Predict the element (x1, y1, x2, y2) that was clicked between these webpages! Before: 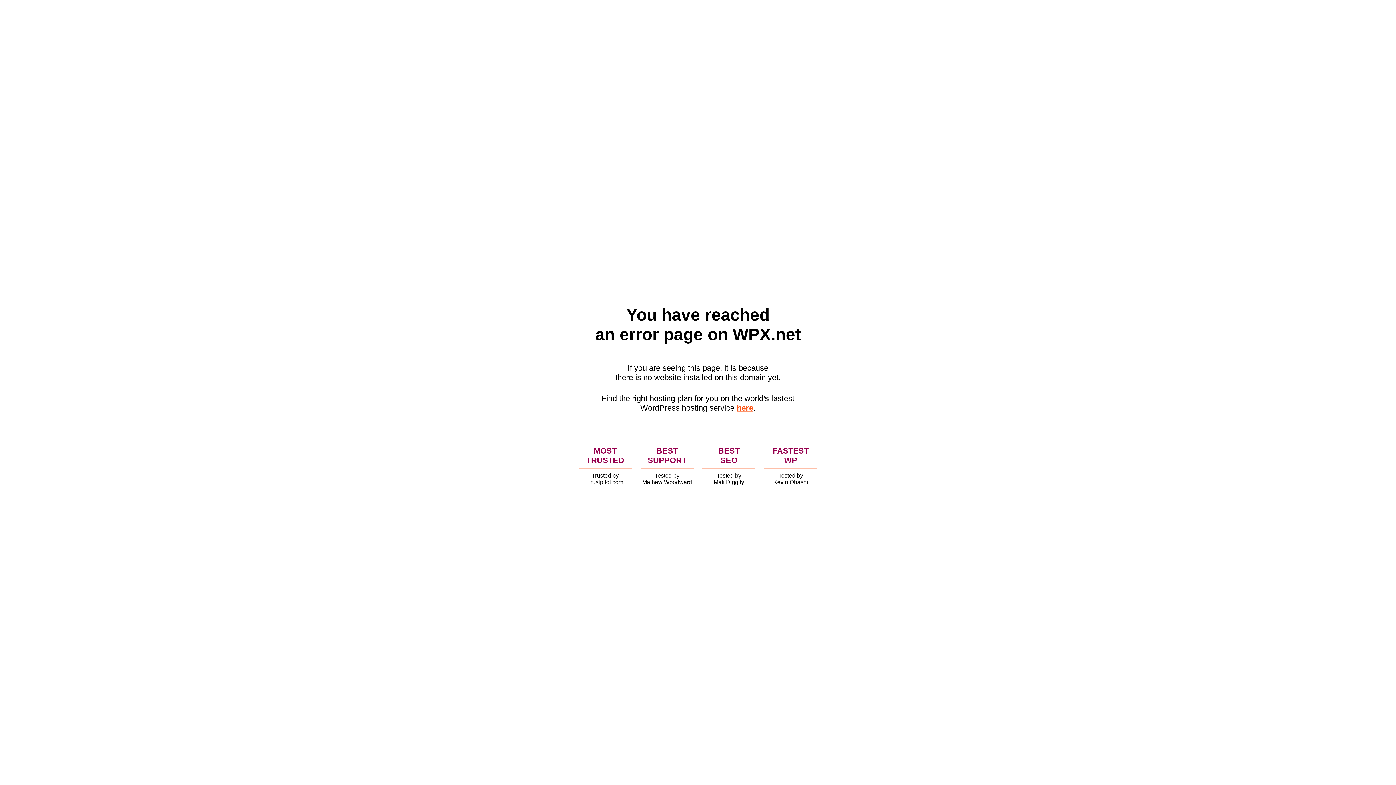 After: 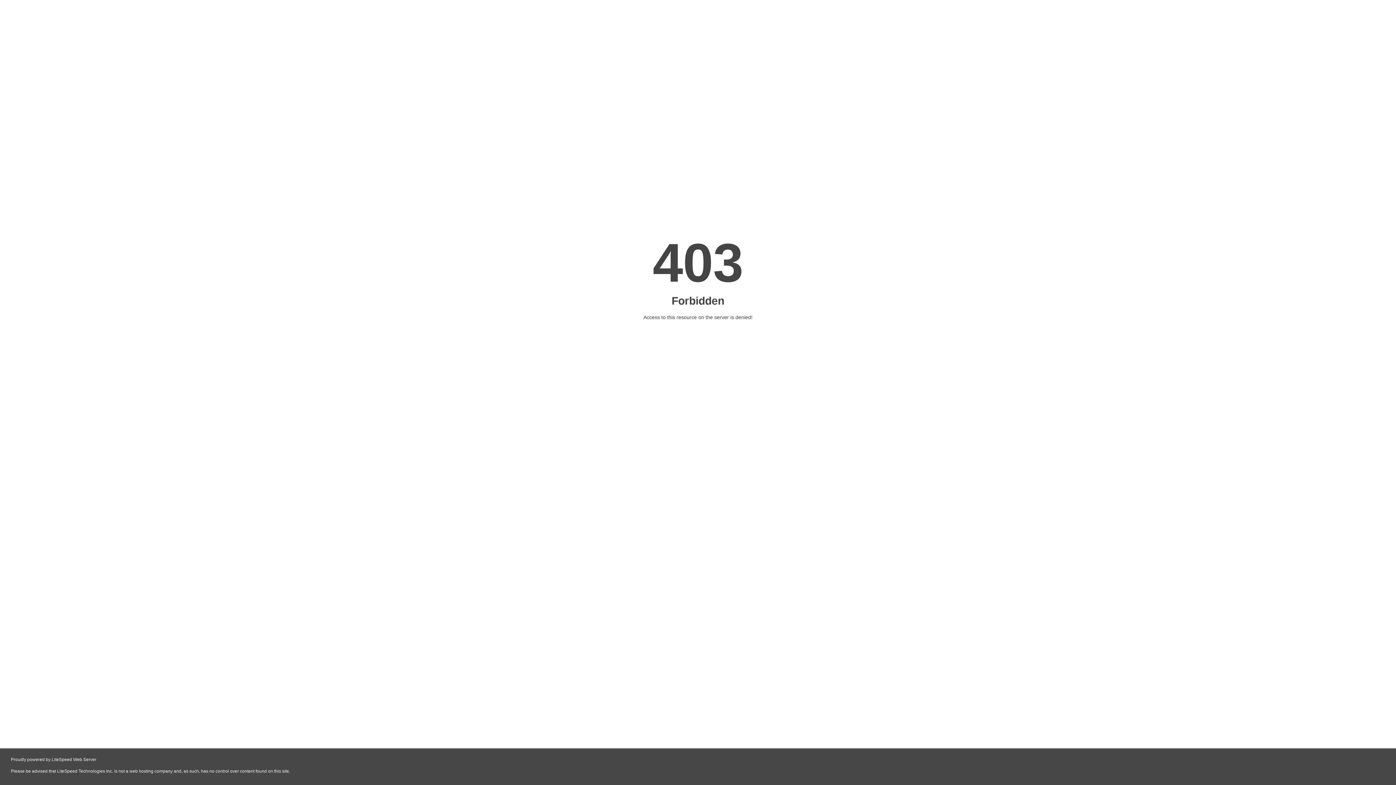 Action: bbox: (736, 403, 753, 412) label: here